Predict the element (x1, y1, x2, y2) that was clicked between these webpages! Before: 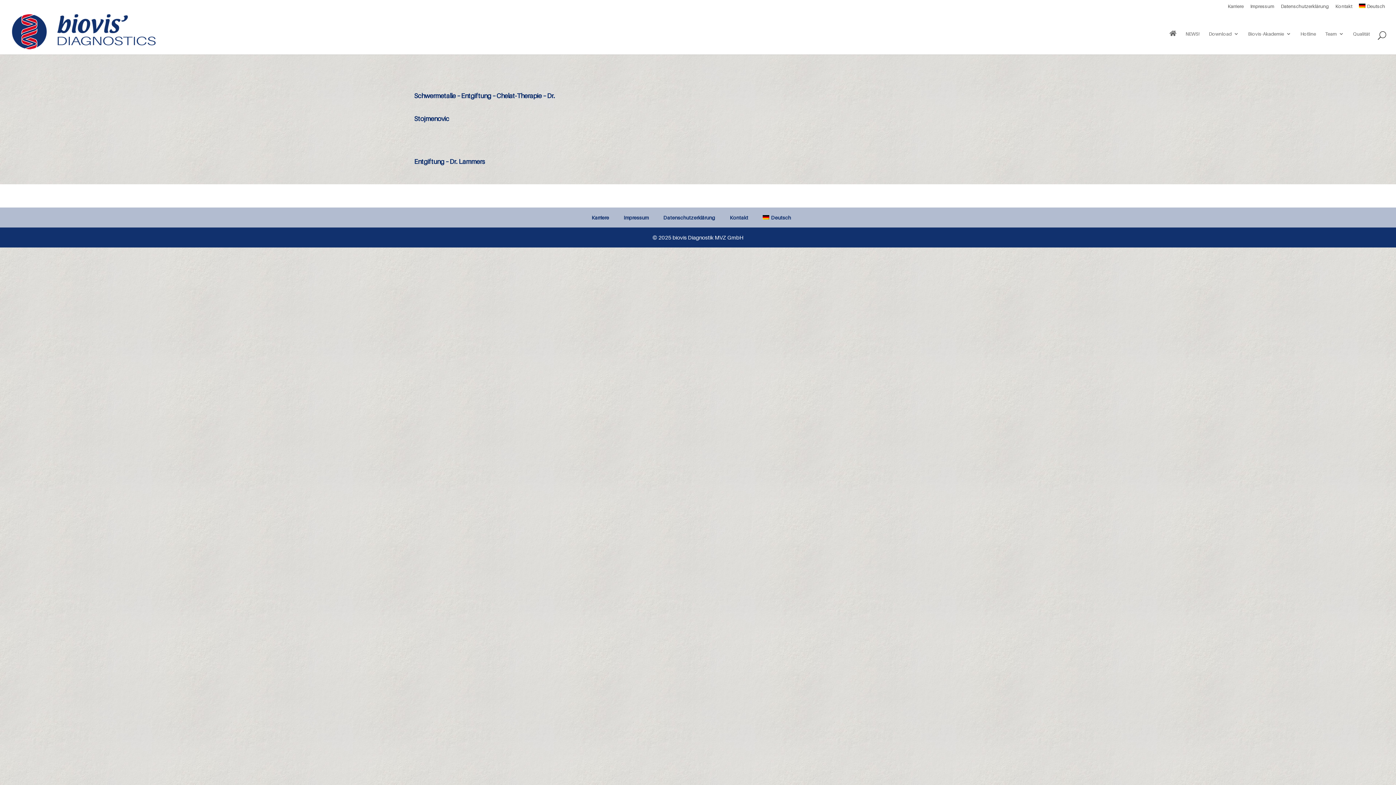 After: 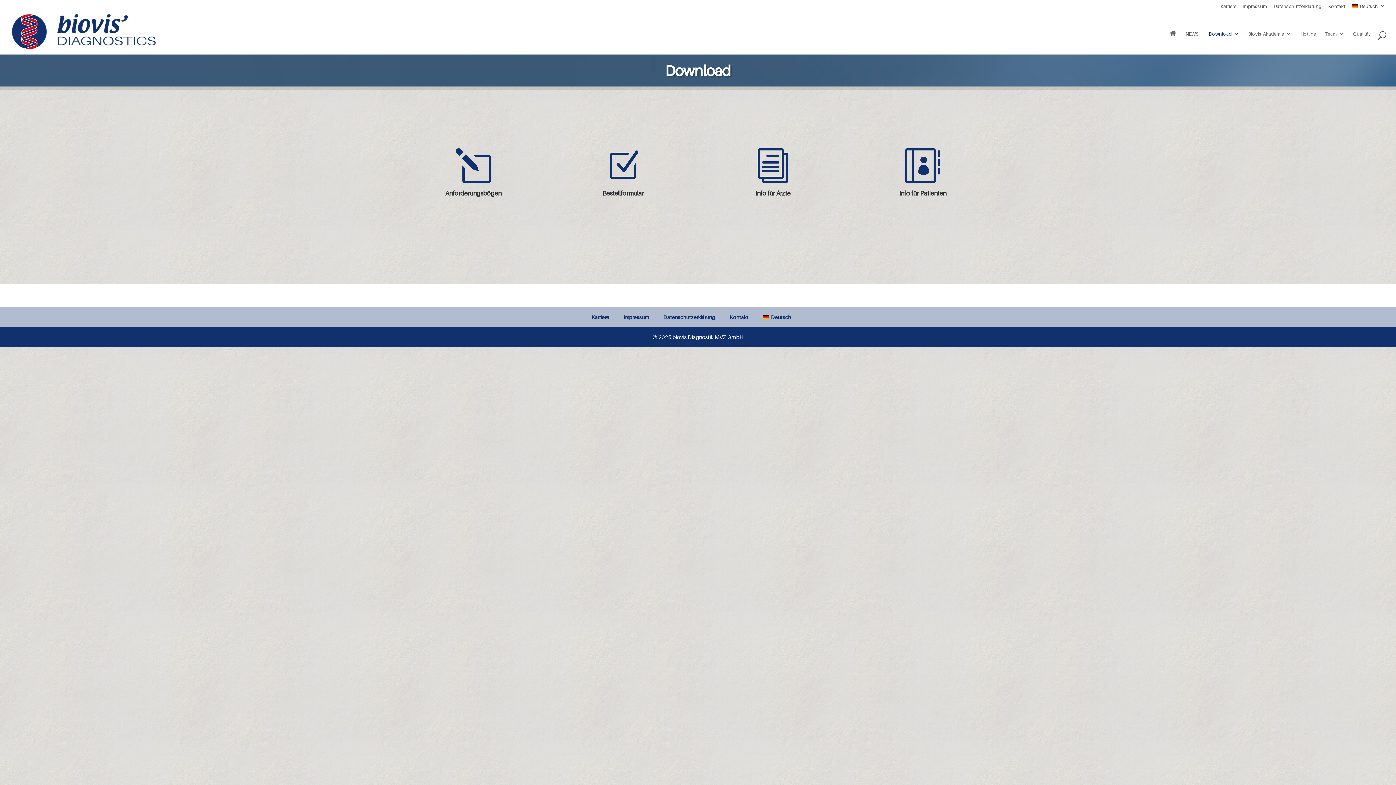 Action: label: Download bbox: (1209, 31, 1239, 54)